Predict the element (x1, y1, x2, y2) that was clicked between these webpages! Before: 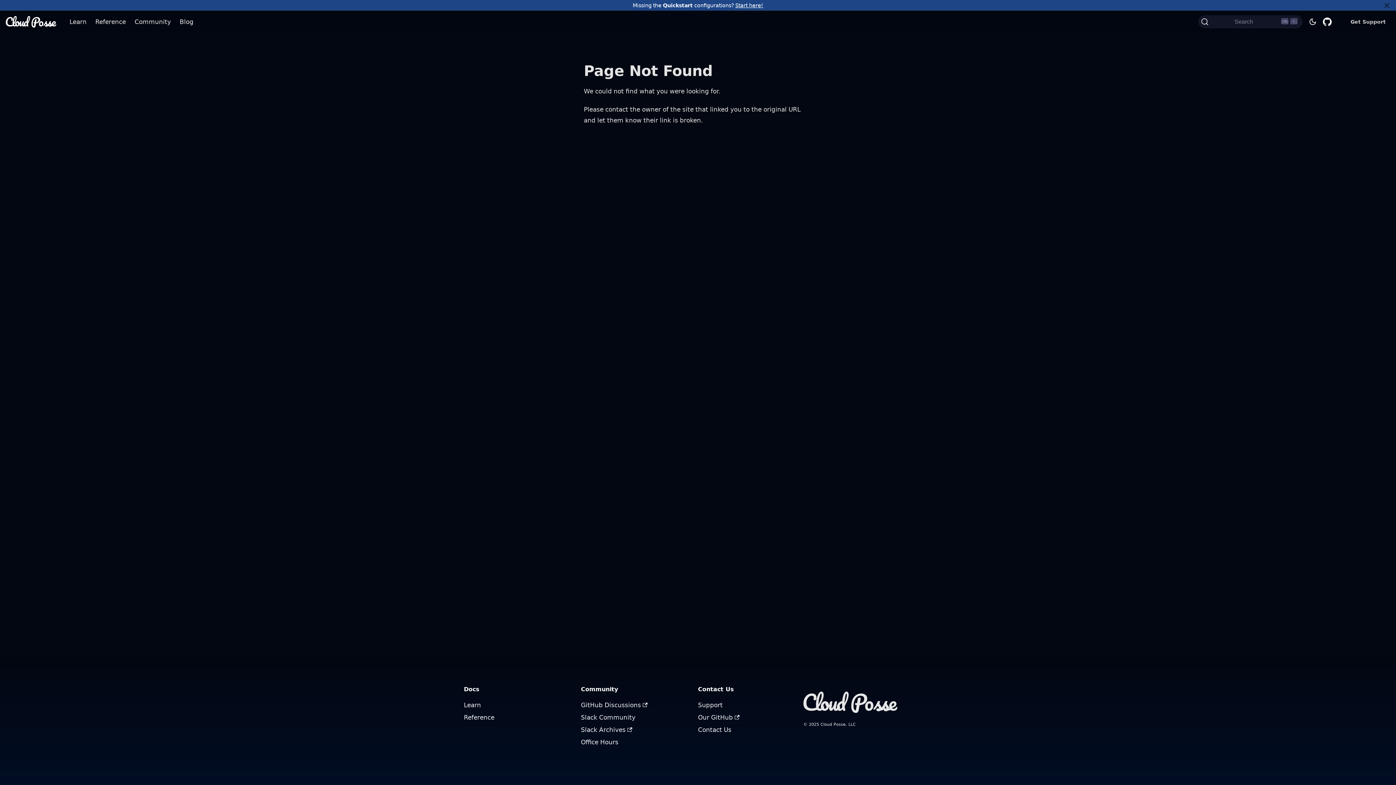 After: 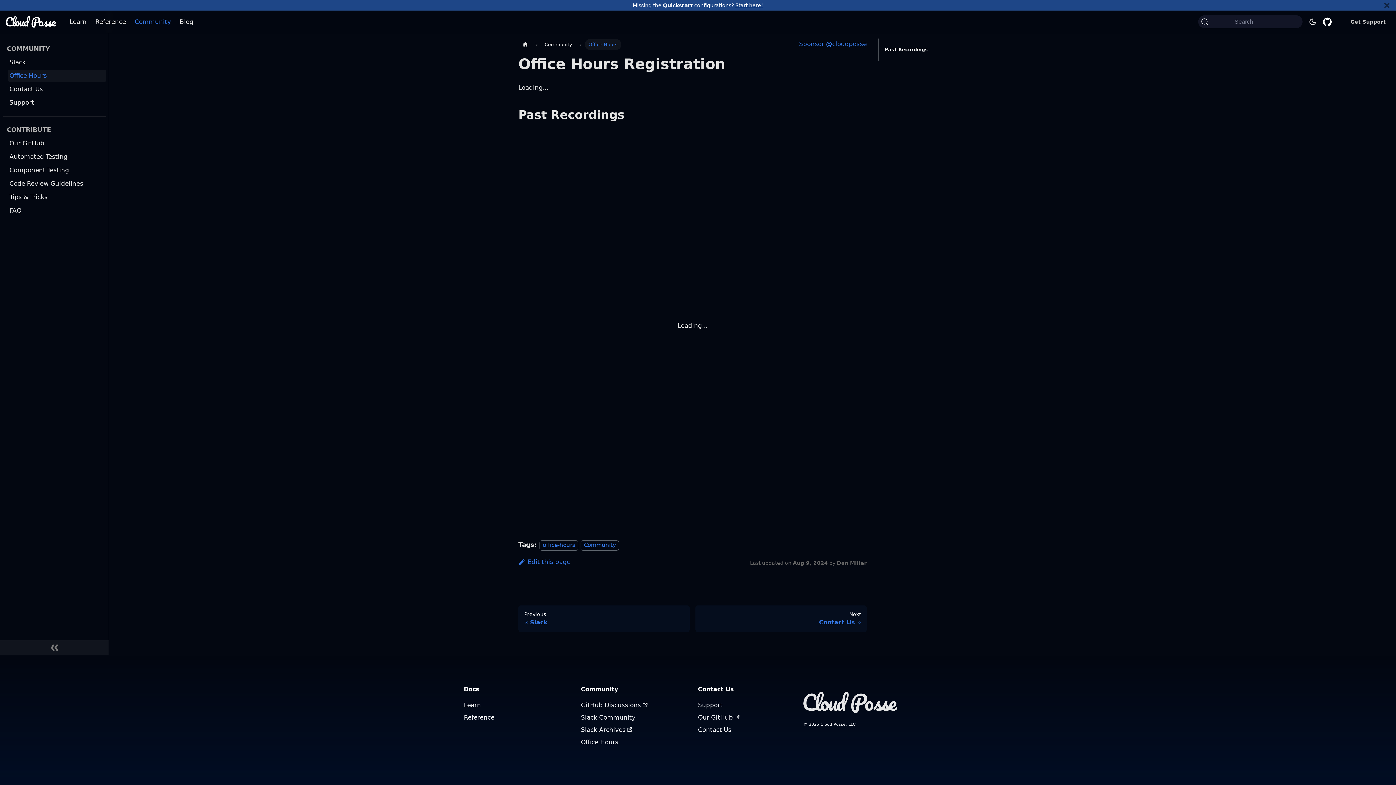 Action: bbox: (581, 738, 618, 746) label: Office Hours